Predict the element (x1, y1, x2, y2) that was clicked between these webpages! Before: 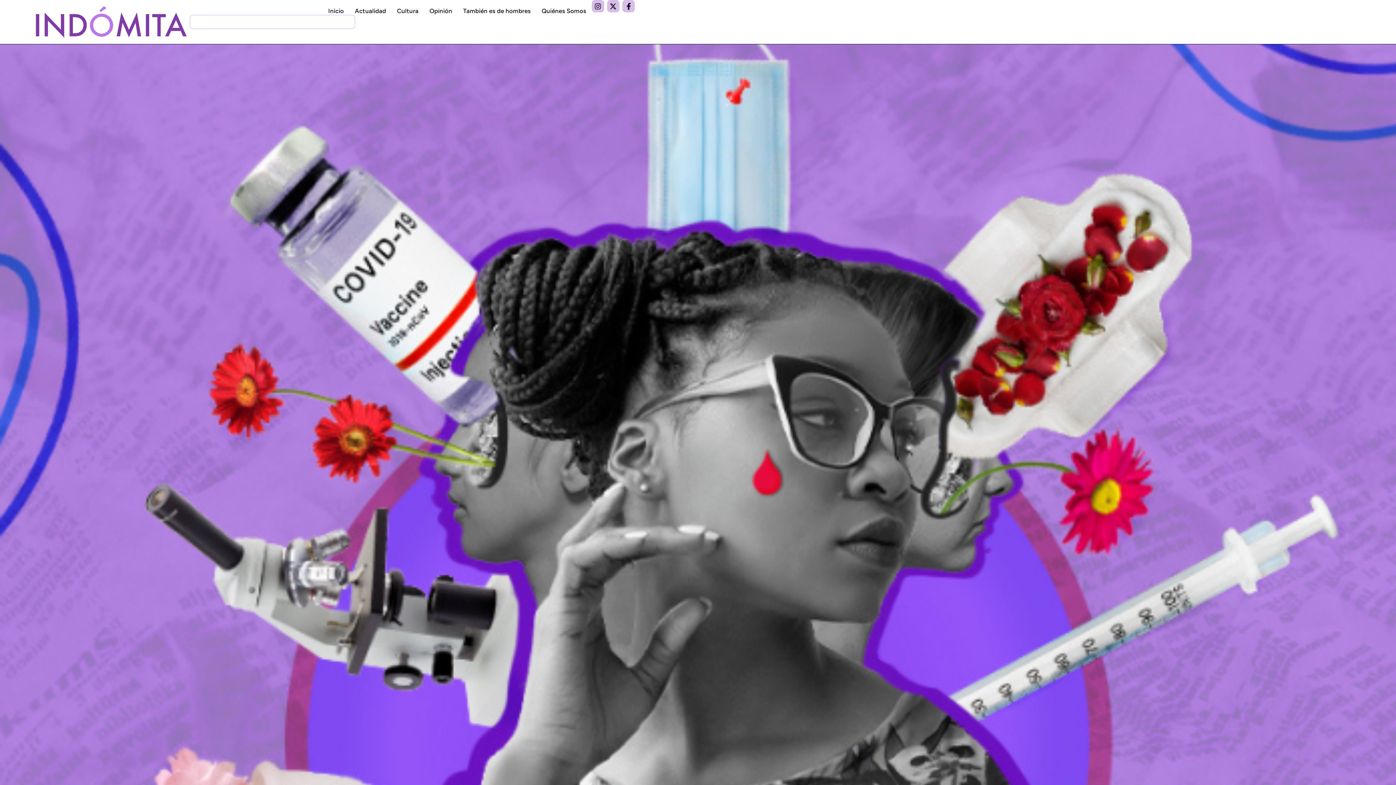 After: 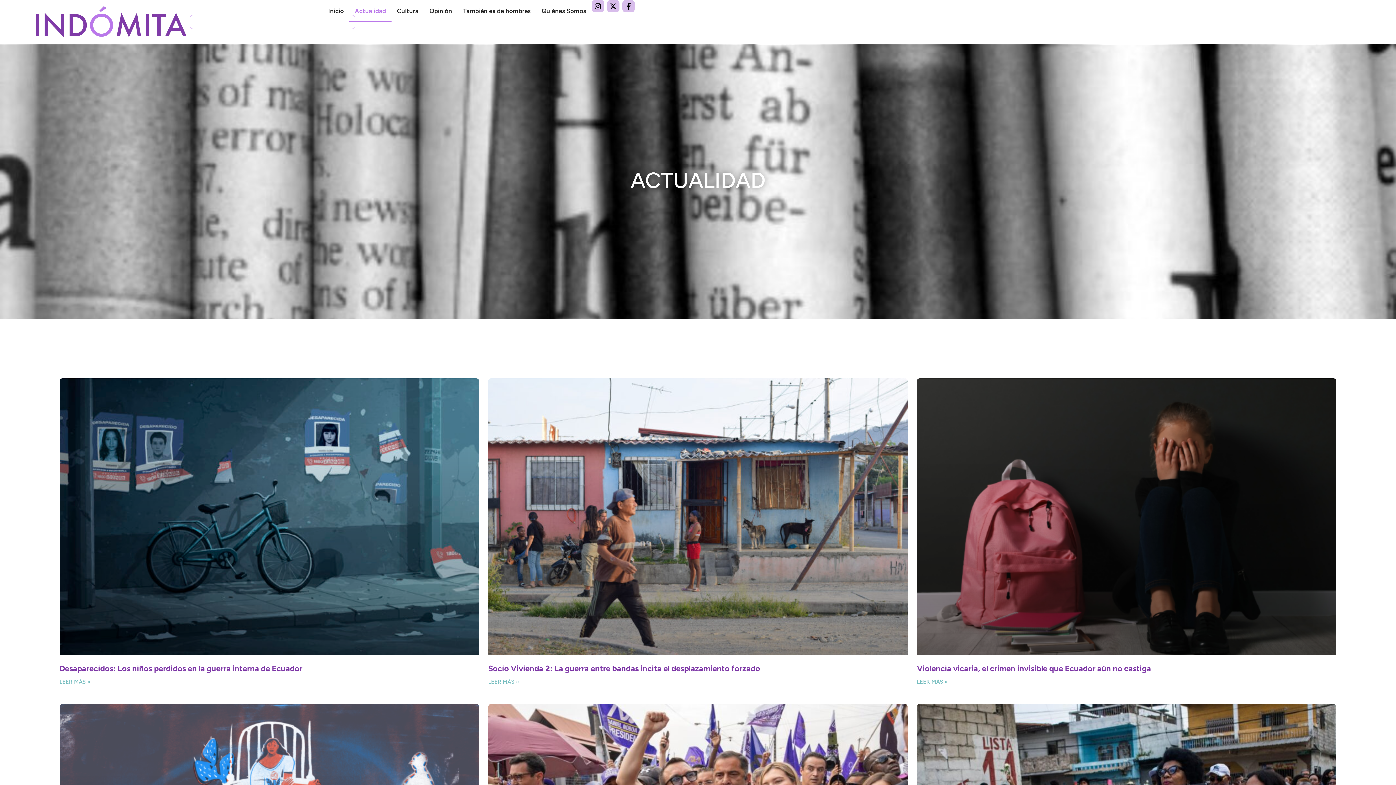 Action: label: Actualidad bbox: (349, 0, 391, 21)